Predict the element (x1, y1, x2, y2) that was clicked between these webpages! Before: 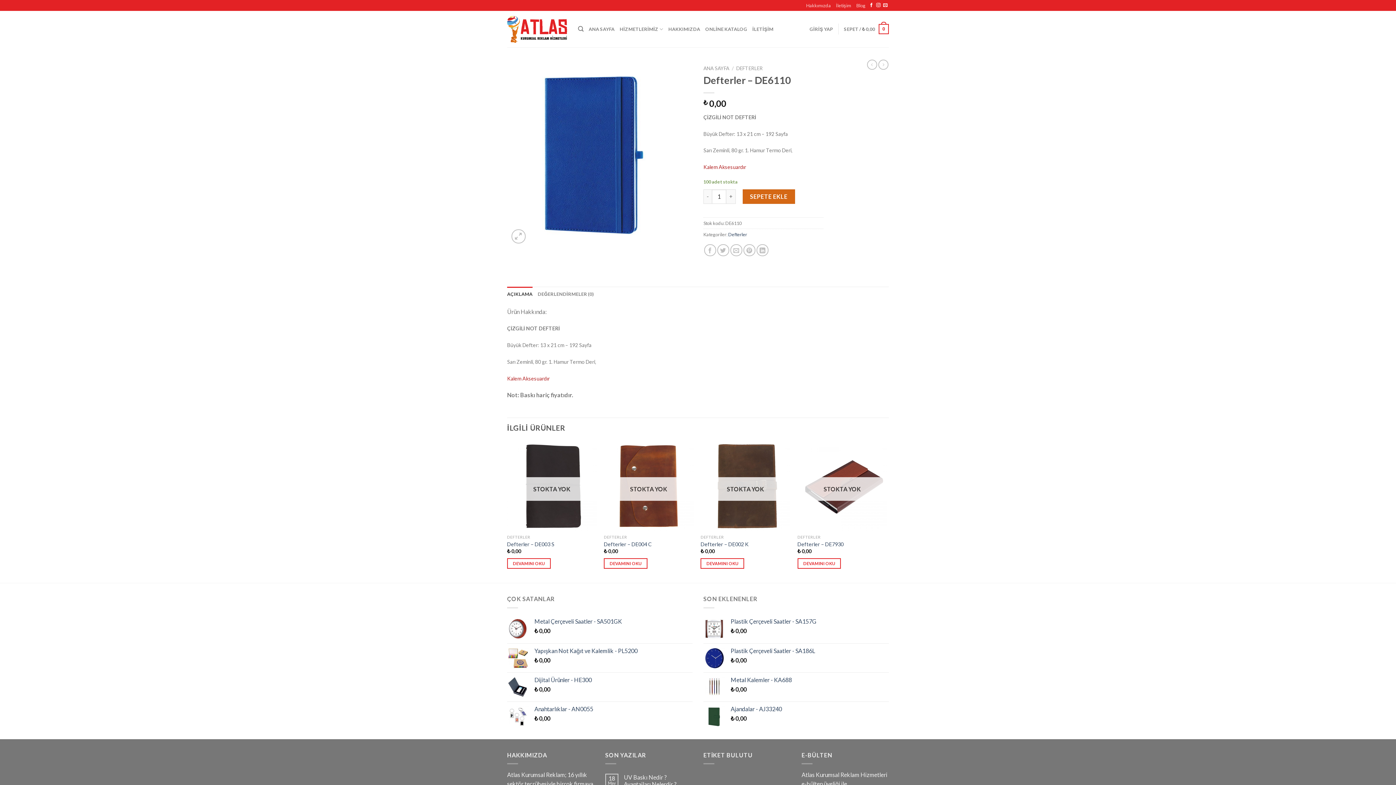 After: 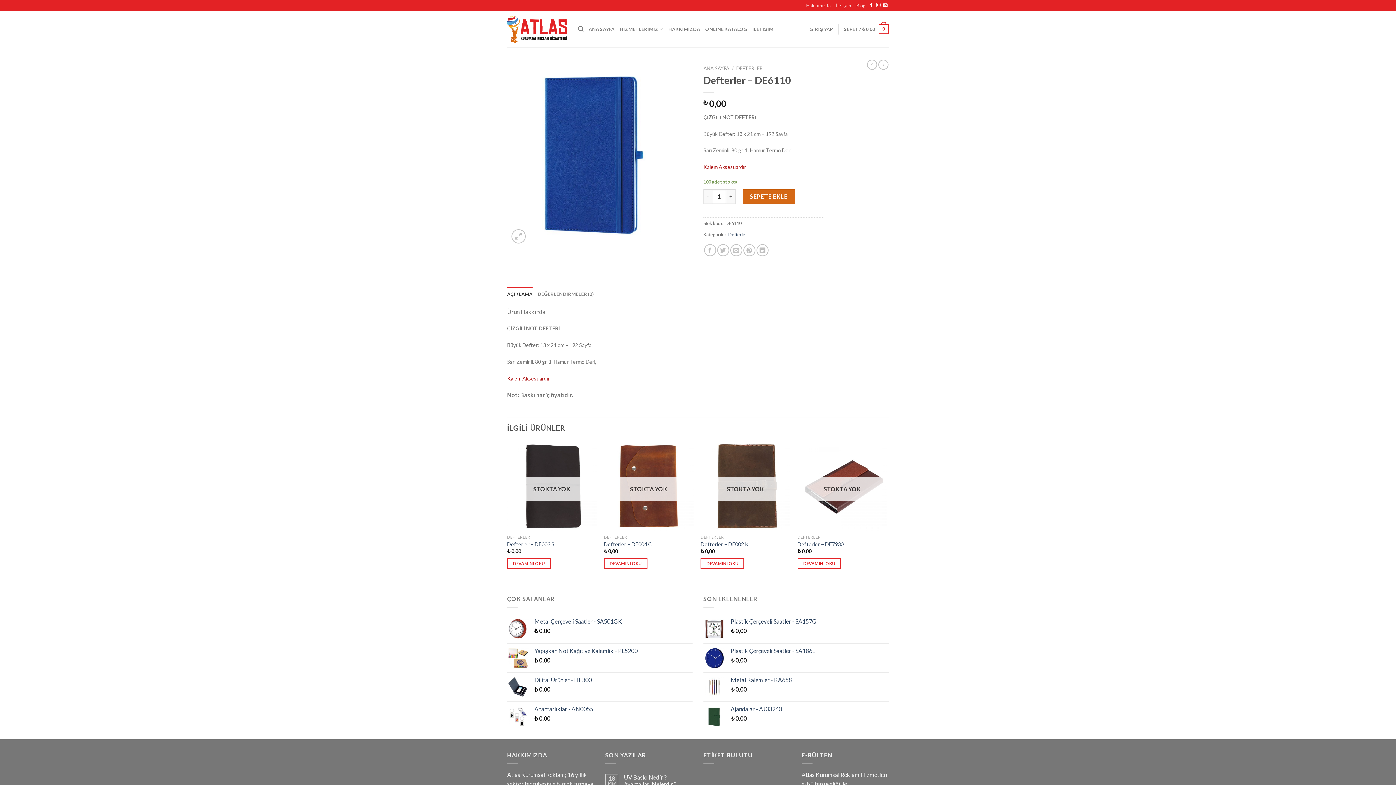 Action: label: AÇIKLAMA bbox: (507, 286, 532, 301)